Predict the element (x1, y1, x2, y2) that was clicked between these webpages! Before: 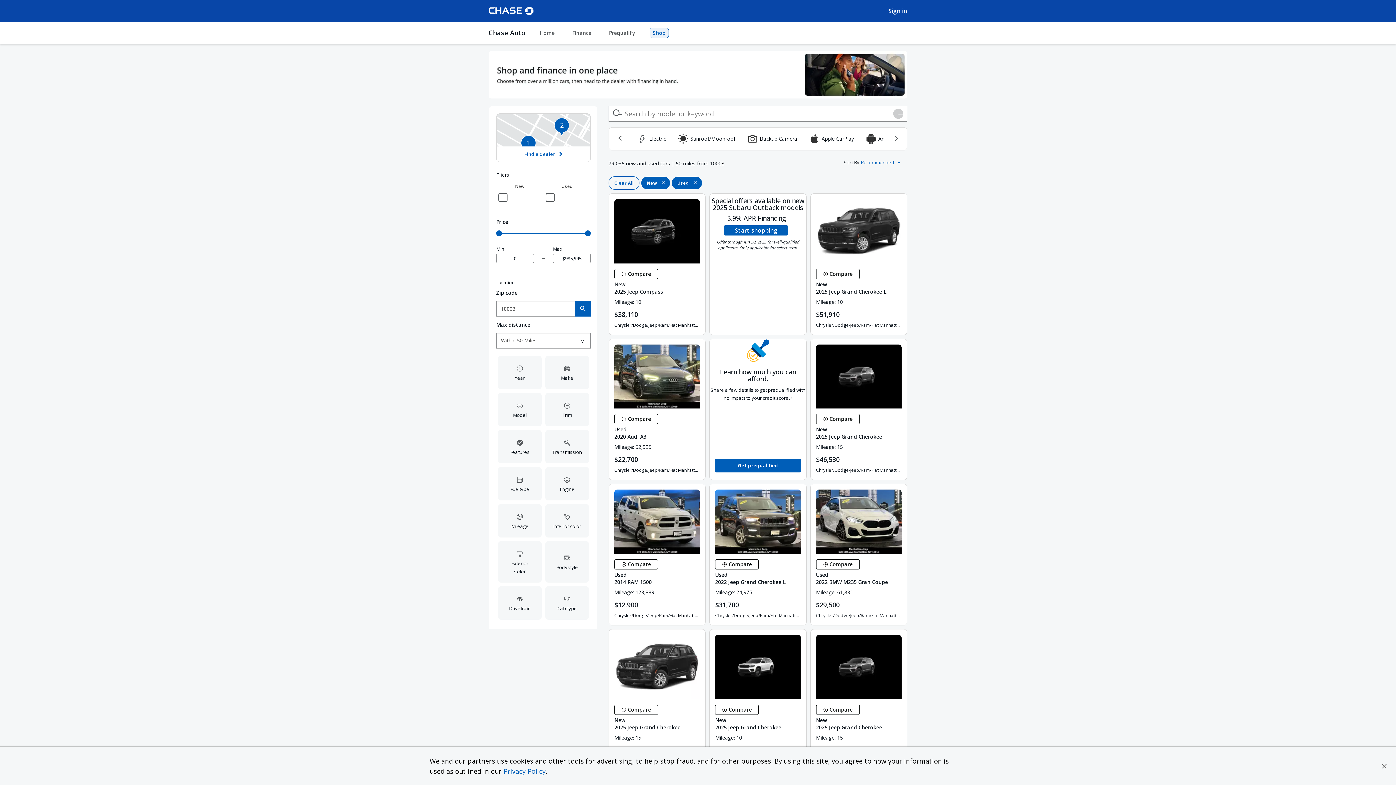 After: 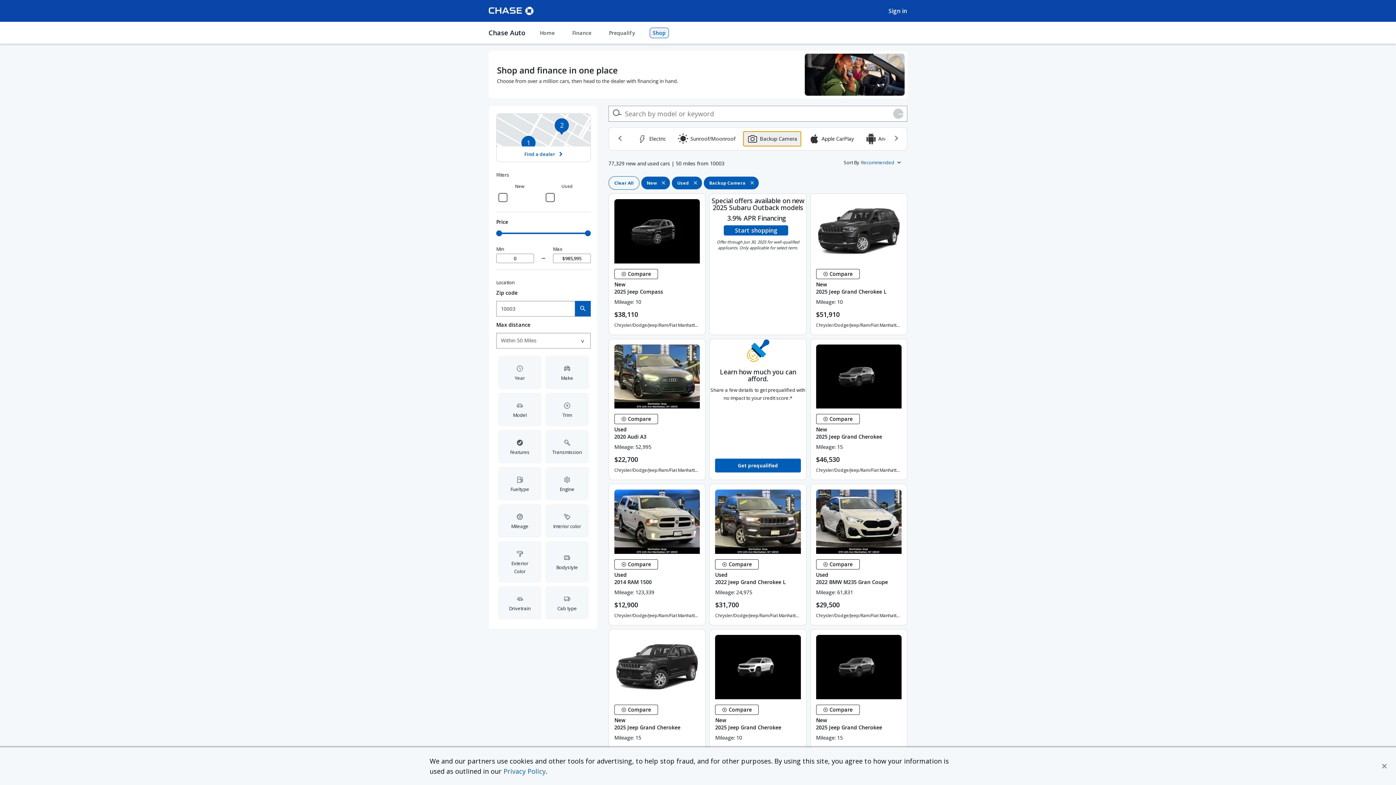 Action: label: Backup Camera bbox: (743, 131, 801, 146)